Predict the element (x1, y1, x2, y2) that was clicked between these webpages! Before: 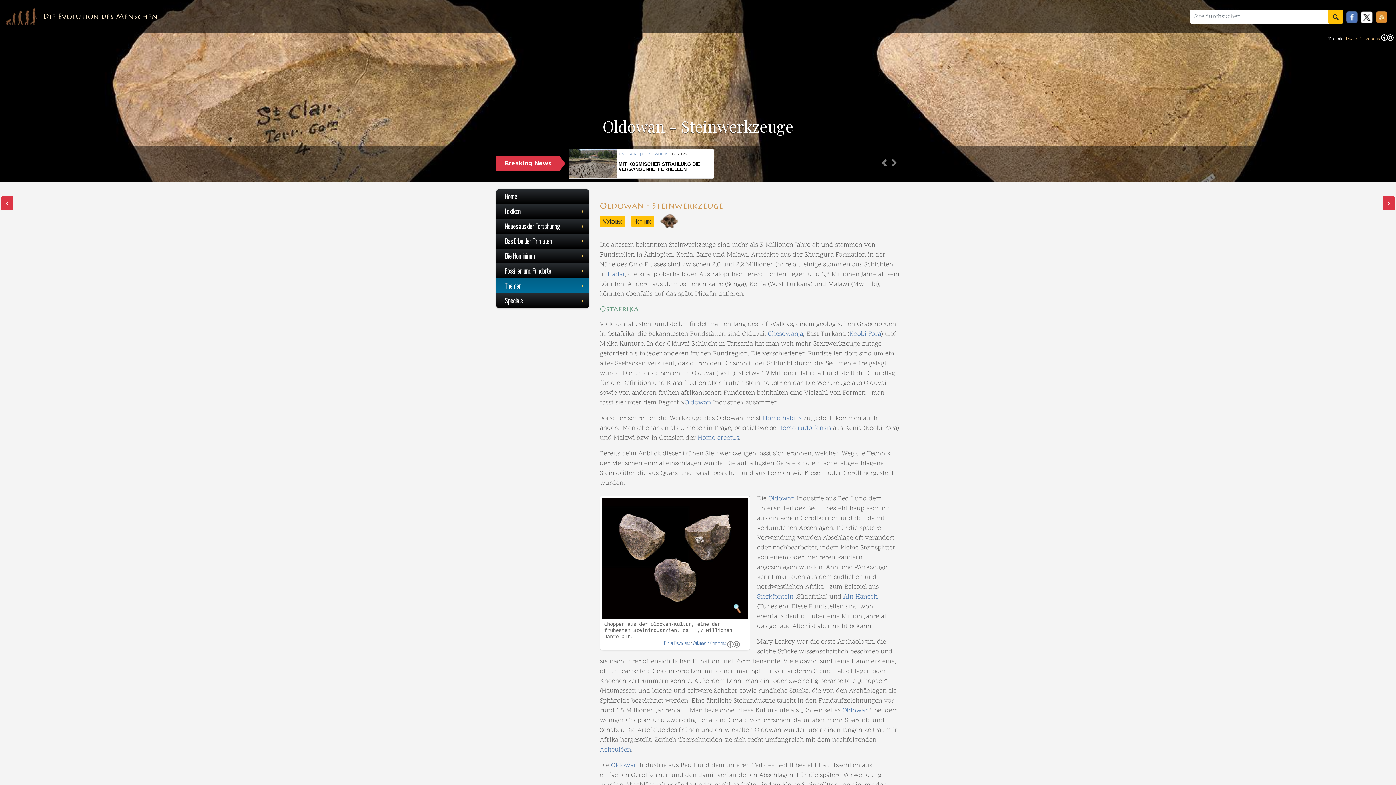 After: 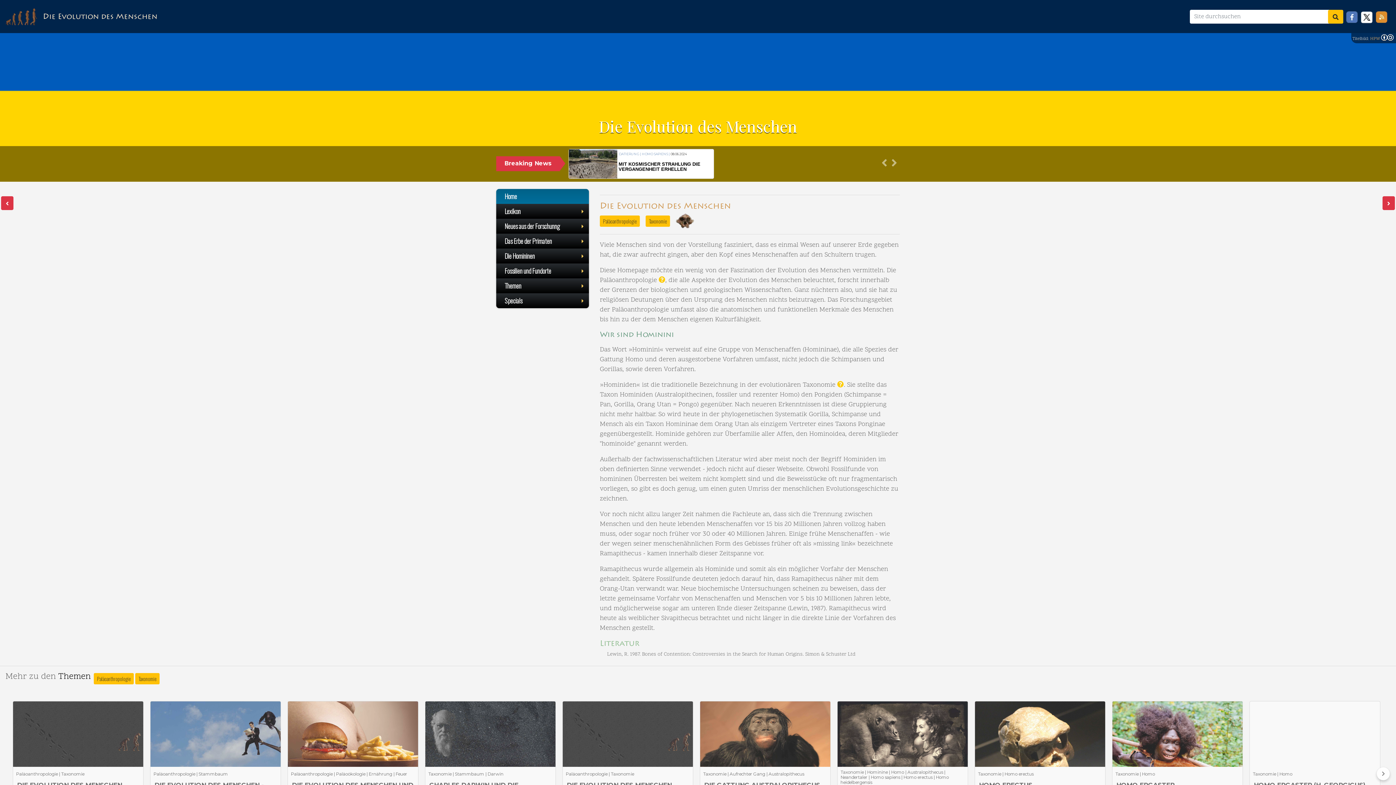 Action: bbox: (496, 189, 589, 204) label: Home